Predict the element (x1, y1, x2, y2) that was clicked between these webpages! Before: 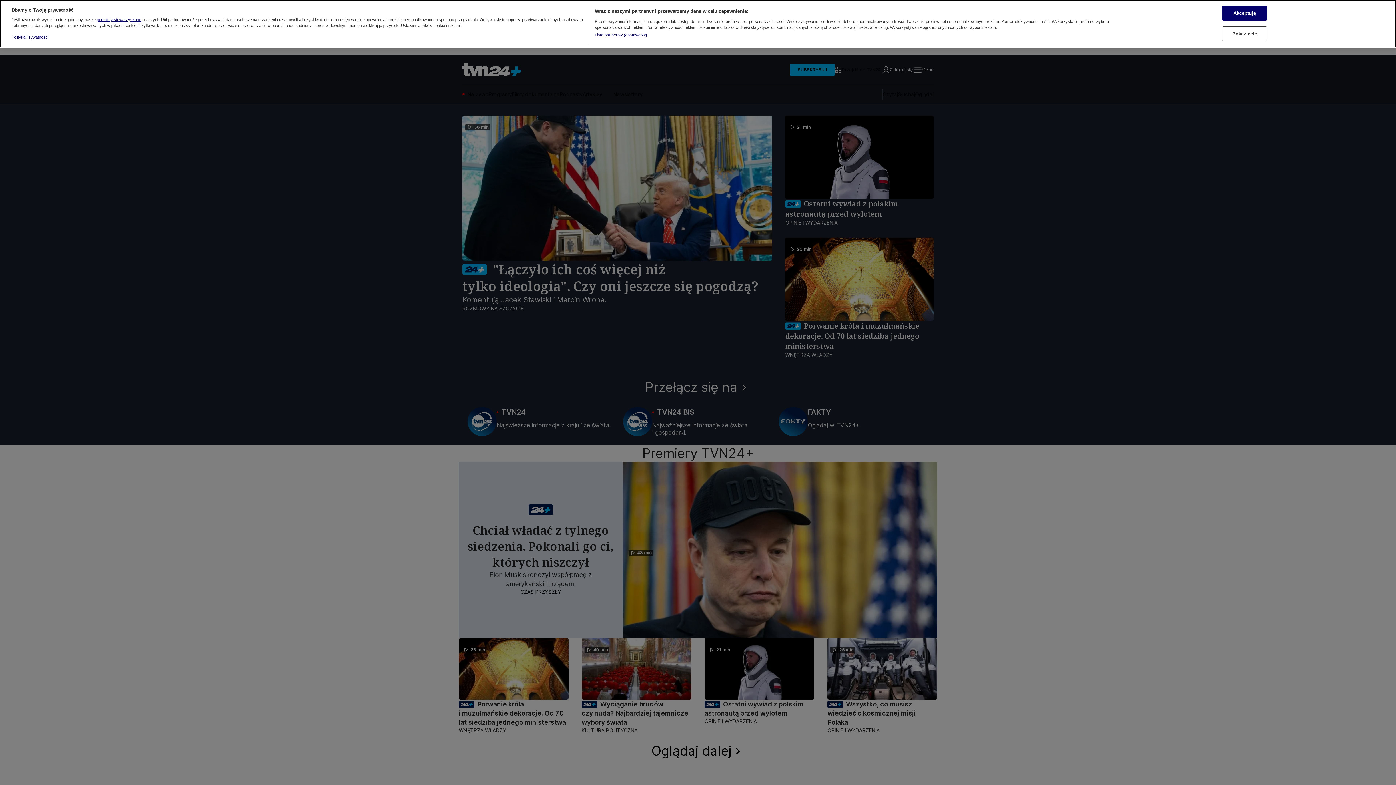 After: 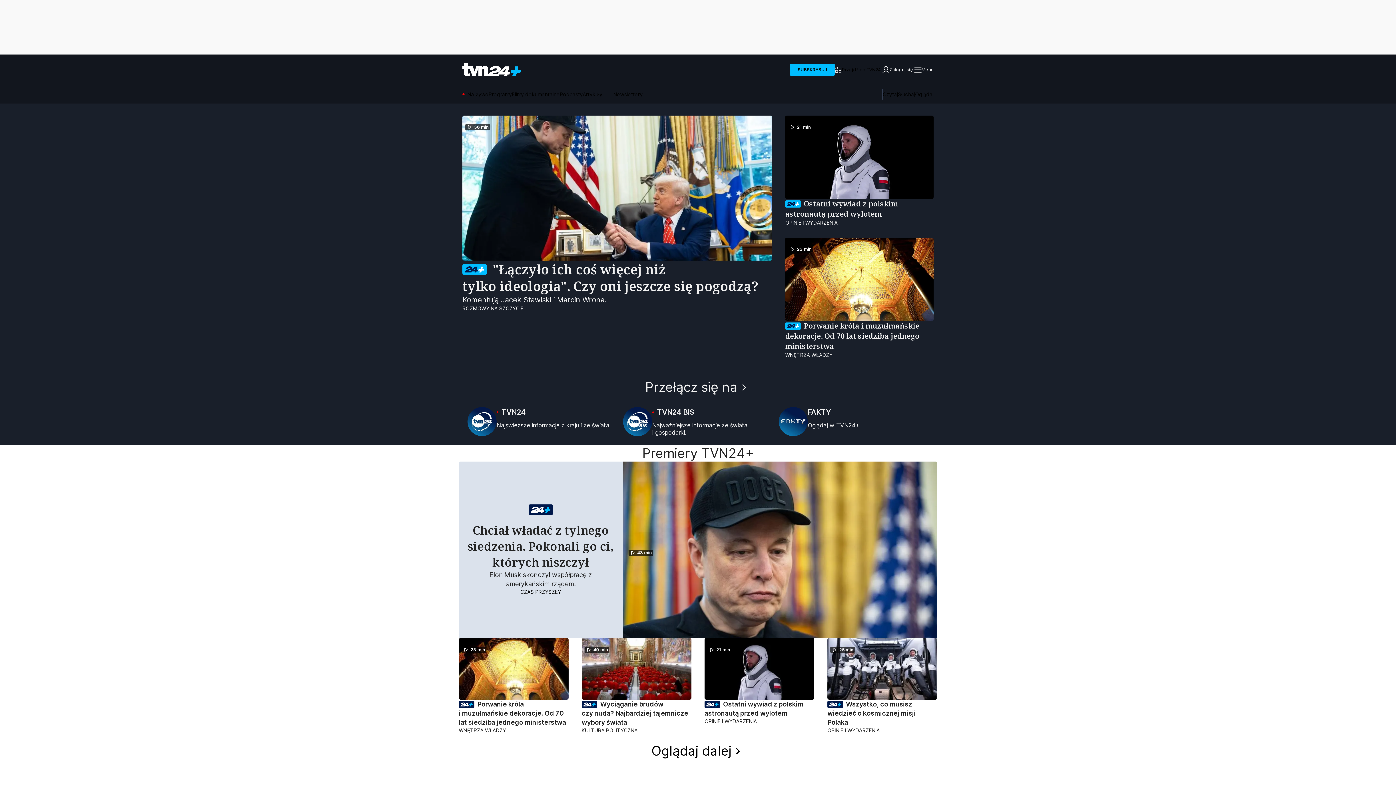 Action: bbox: (1222, 2, 1267, 17) label: Akceptuję